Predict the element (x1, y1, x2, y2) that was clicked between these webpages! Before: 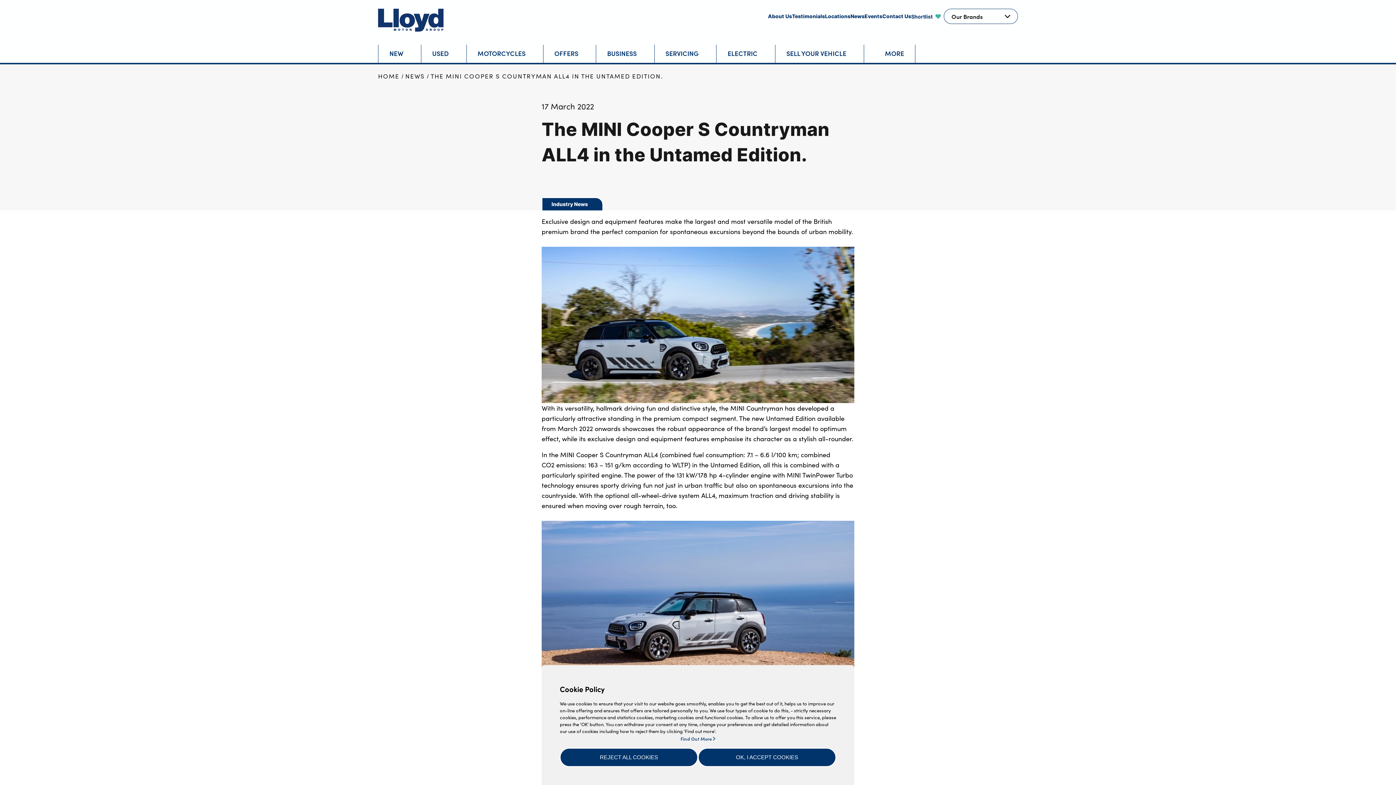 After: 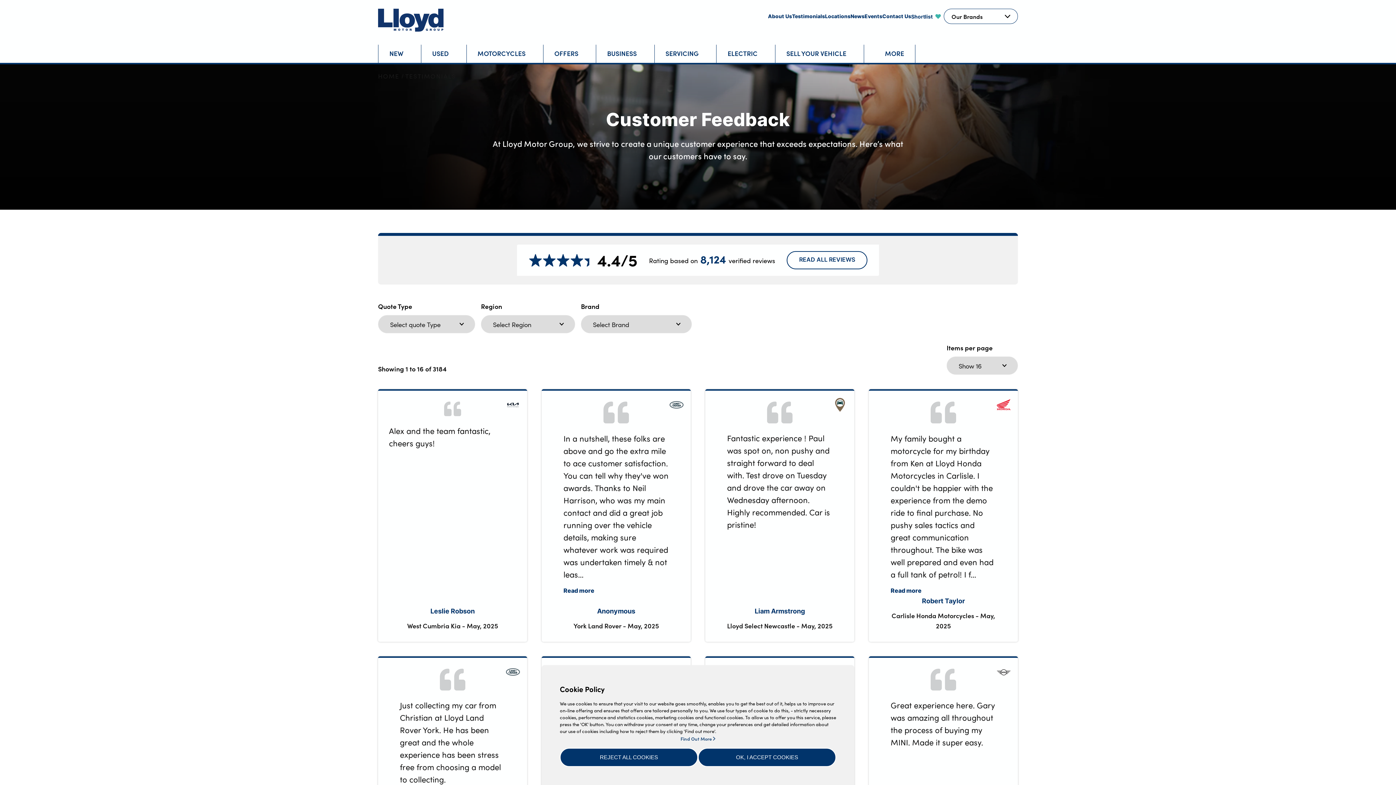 Action: bbox: (792, 13, 825, 18) label: Testimonials